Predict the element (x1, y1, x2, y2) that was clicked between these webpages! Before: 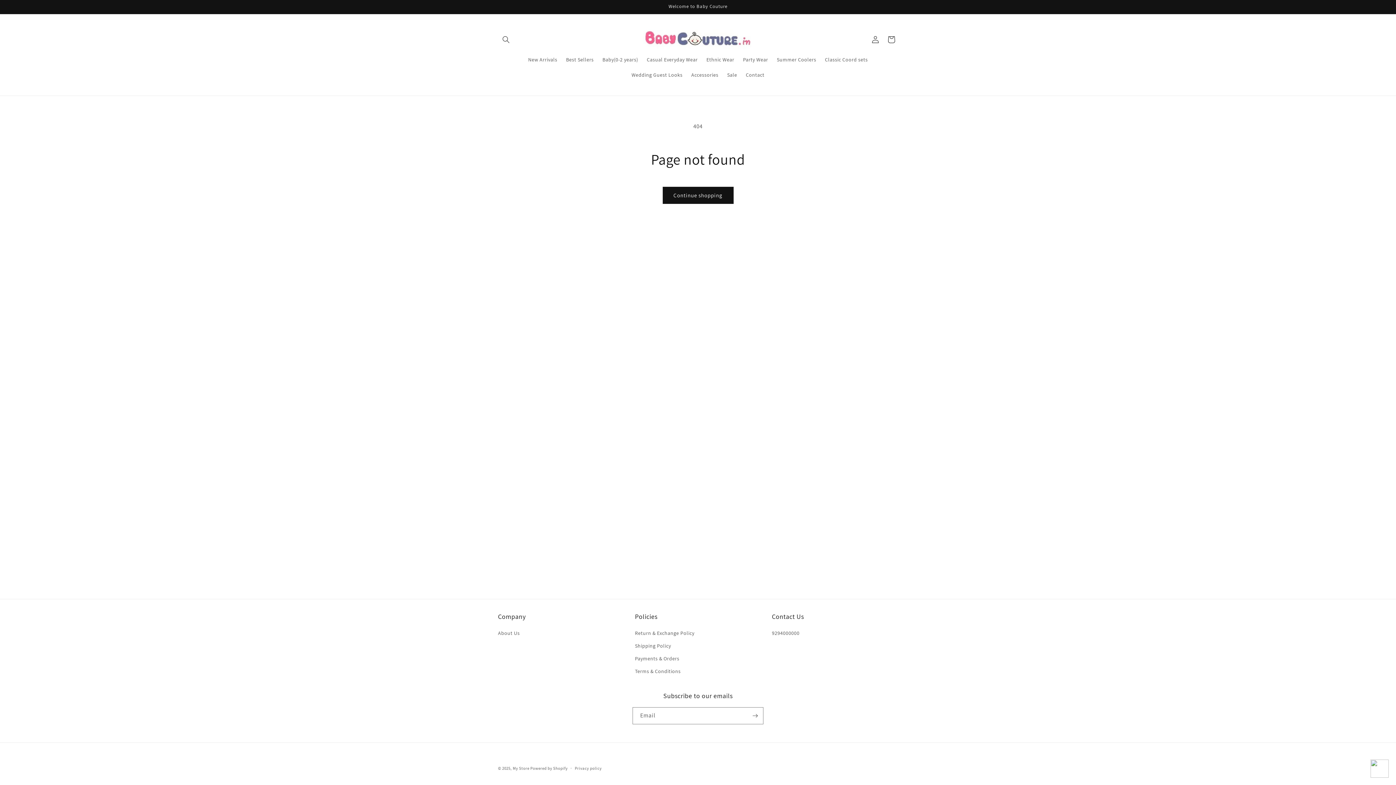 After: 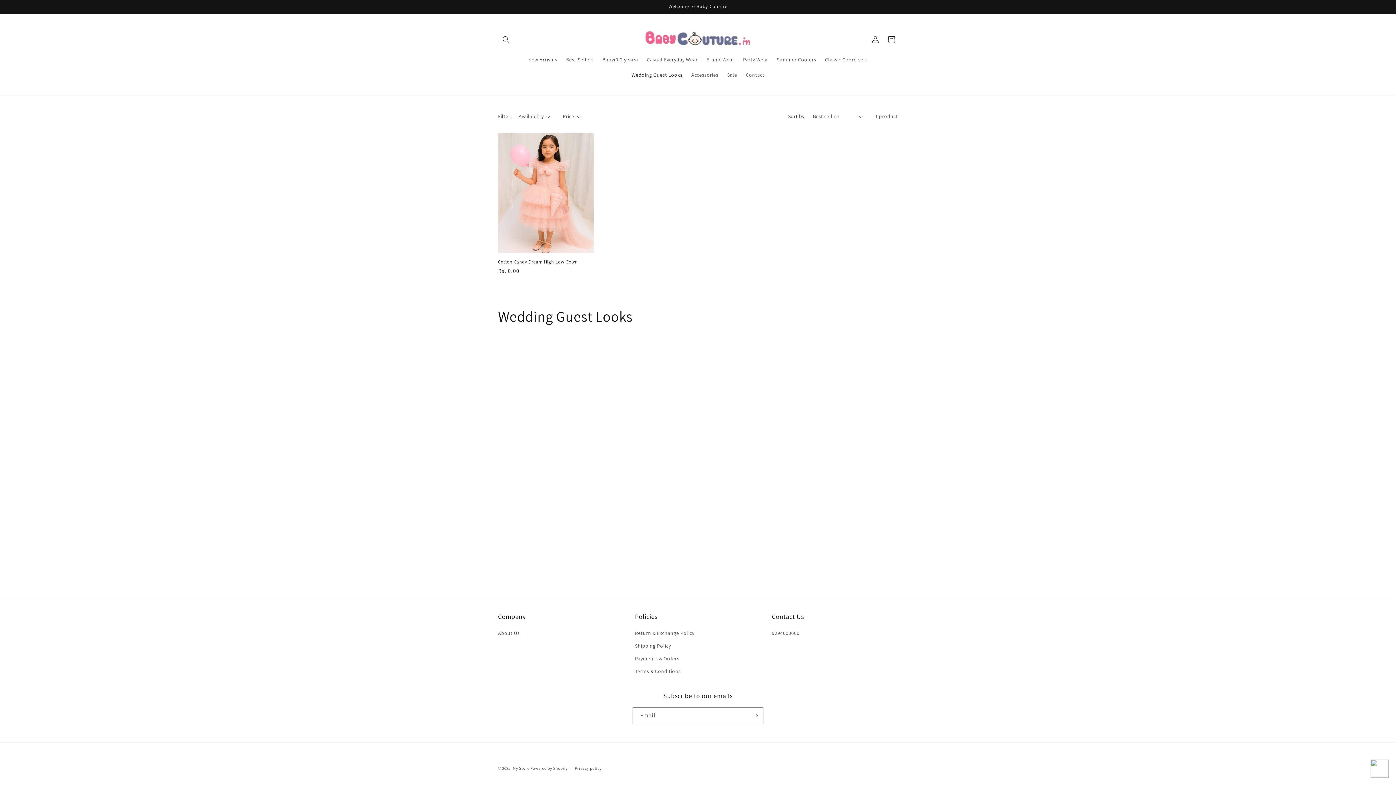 Action: bbox: (627, 67, 687, 82) label: Wedding Guest Looks